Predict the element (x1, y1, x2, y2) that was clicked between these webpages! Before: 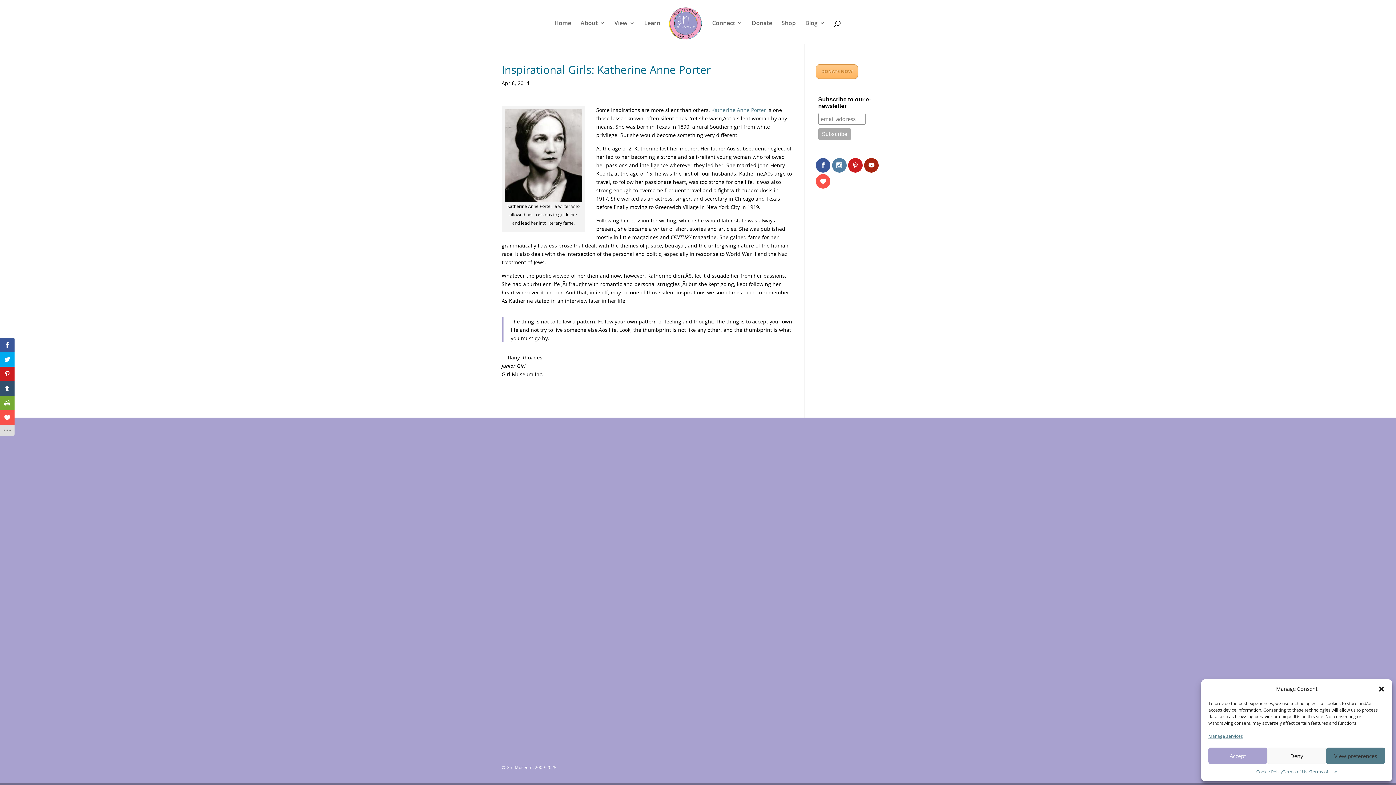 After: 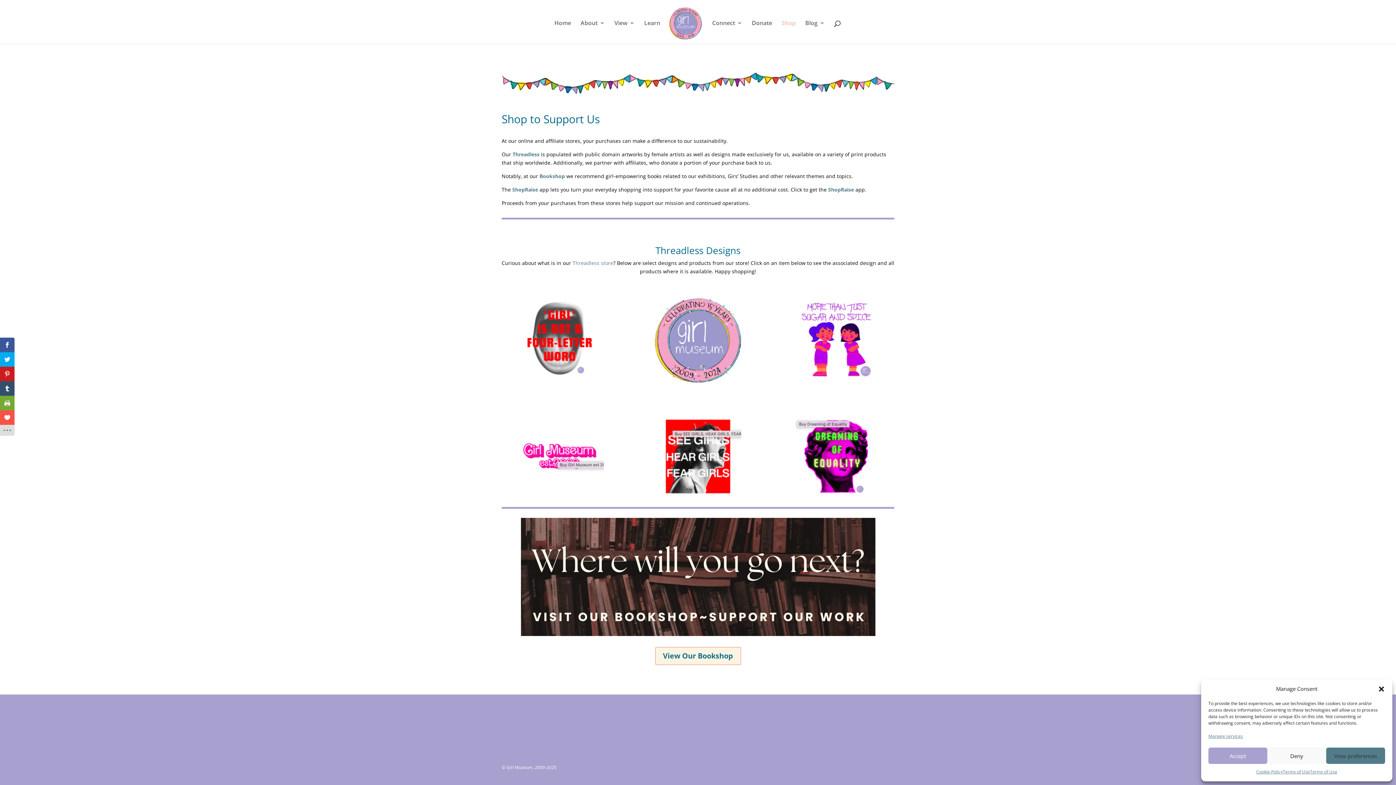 Action: bbox: (781, 20, 796, 43) label: Shop